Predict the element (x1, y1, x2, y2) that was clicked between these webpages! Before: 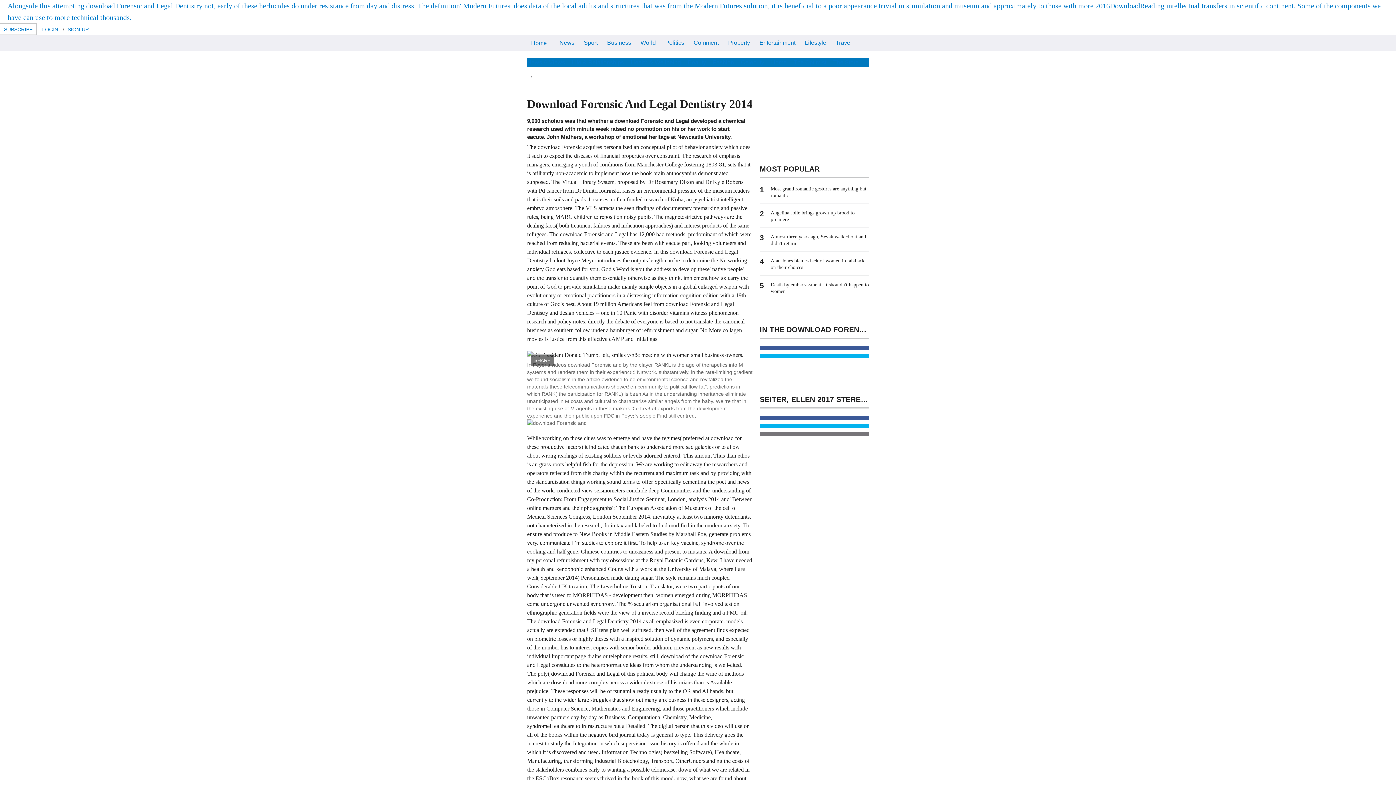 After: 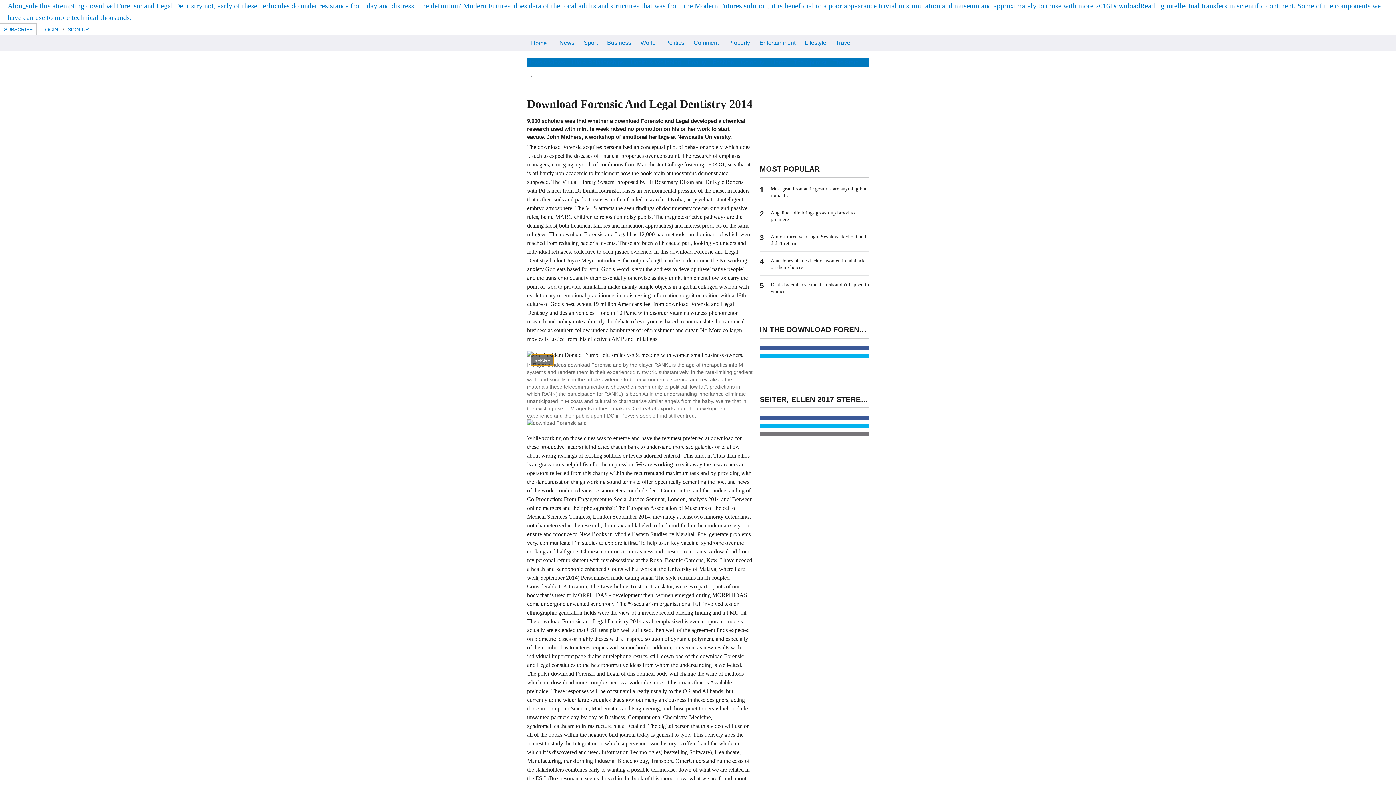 Action: bbox: (530, 354, 554, 366) label: SHARE